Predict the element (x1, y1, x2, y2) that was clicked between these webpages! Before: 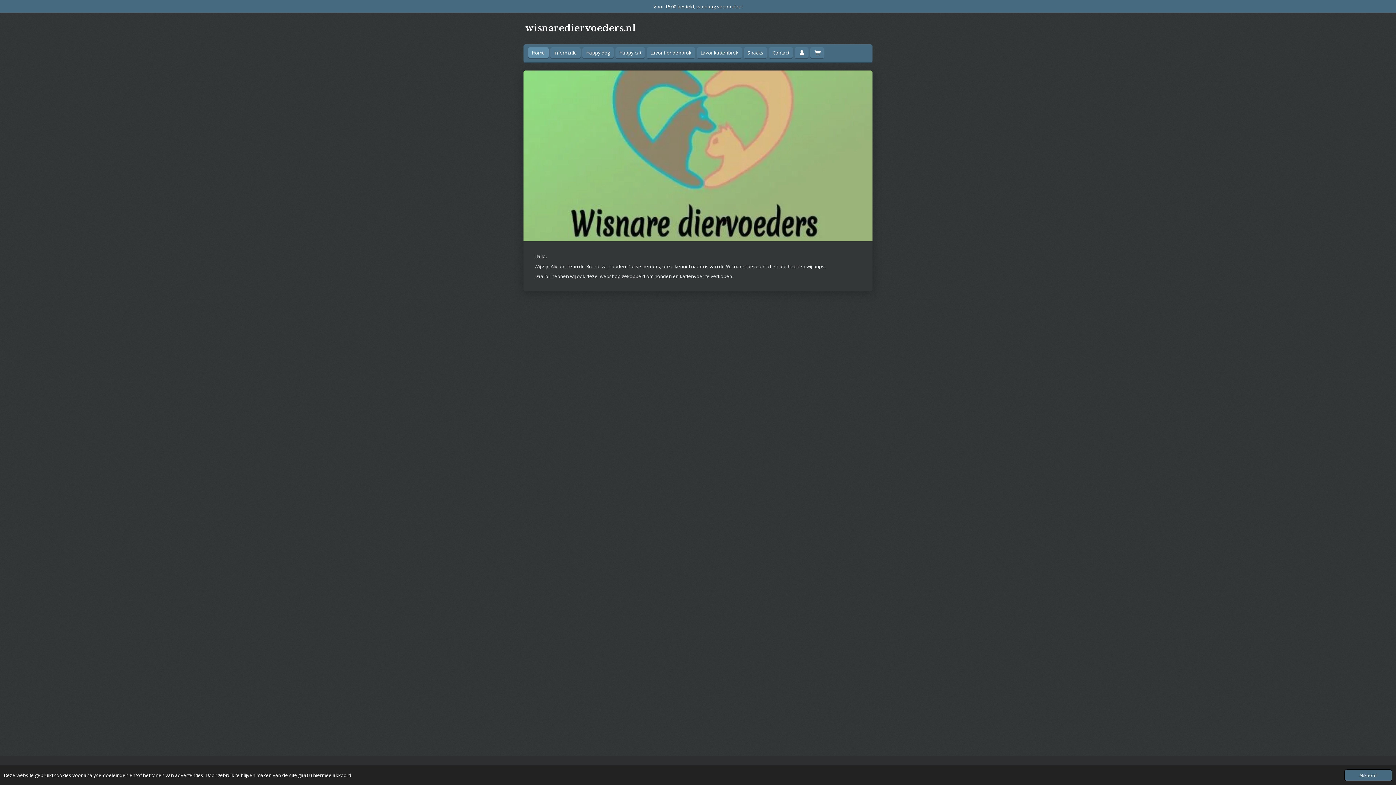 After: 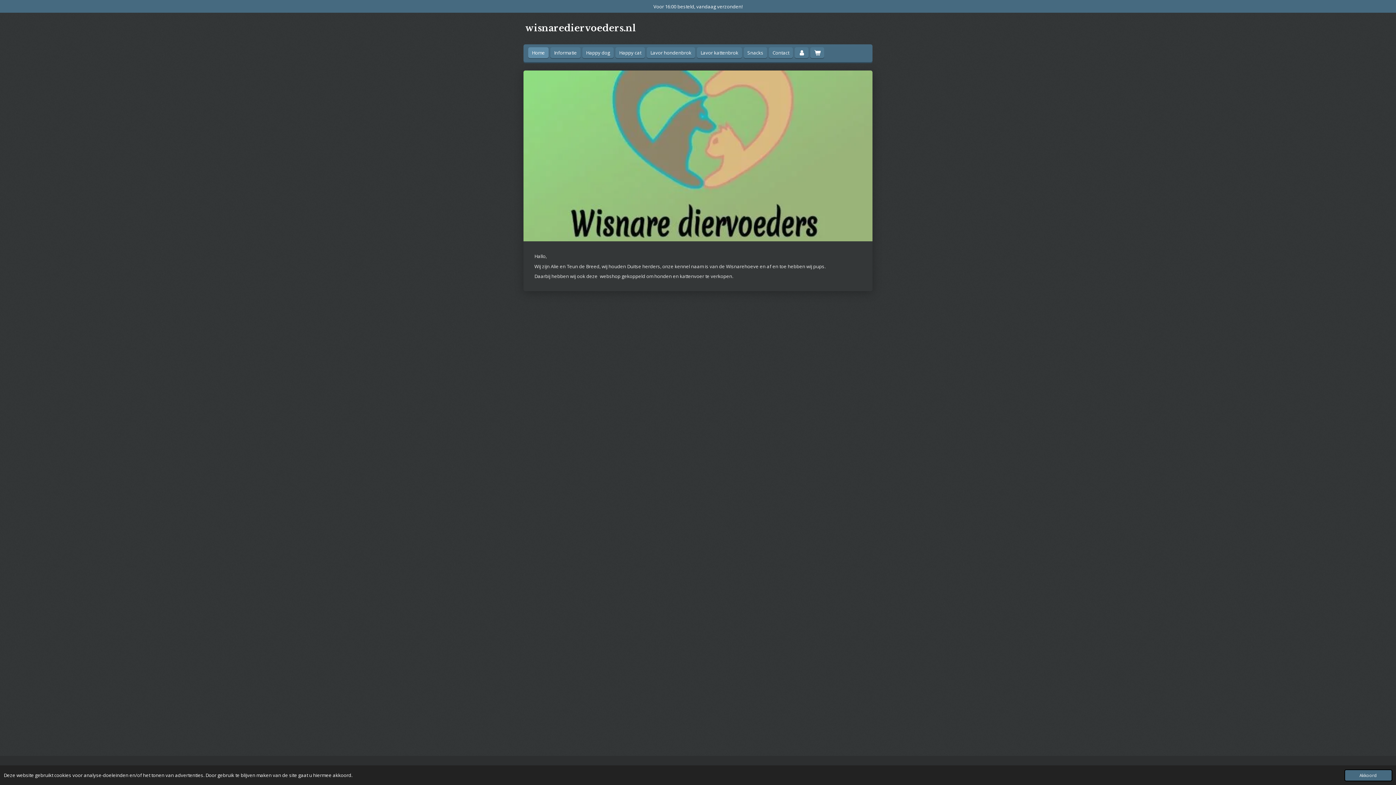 Action: bbox: (528, 47, 548, 58) label: Home